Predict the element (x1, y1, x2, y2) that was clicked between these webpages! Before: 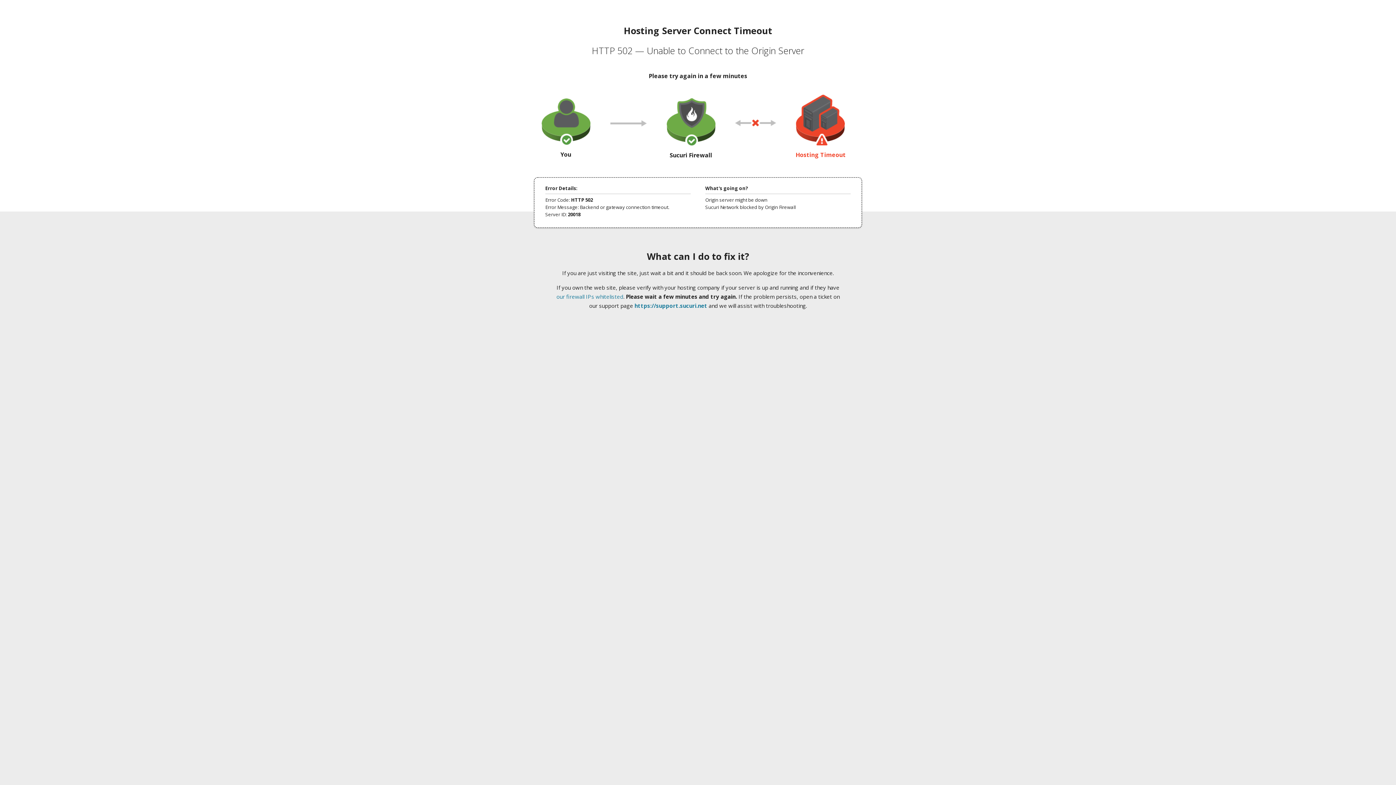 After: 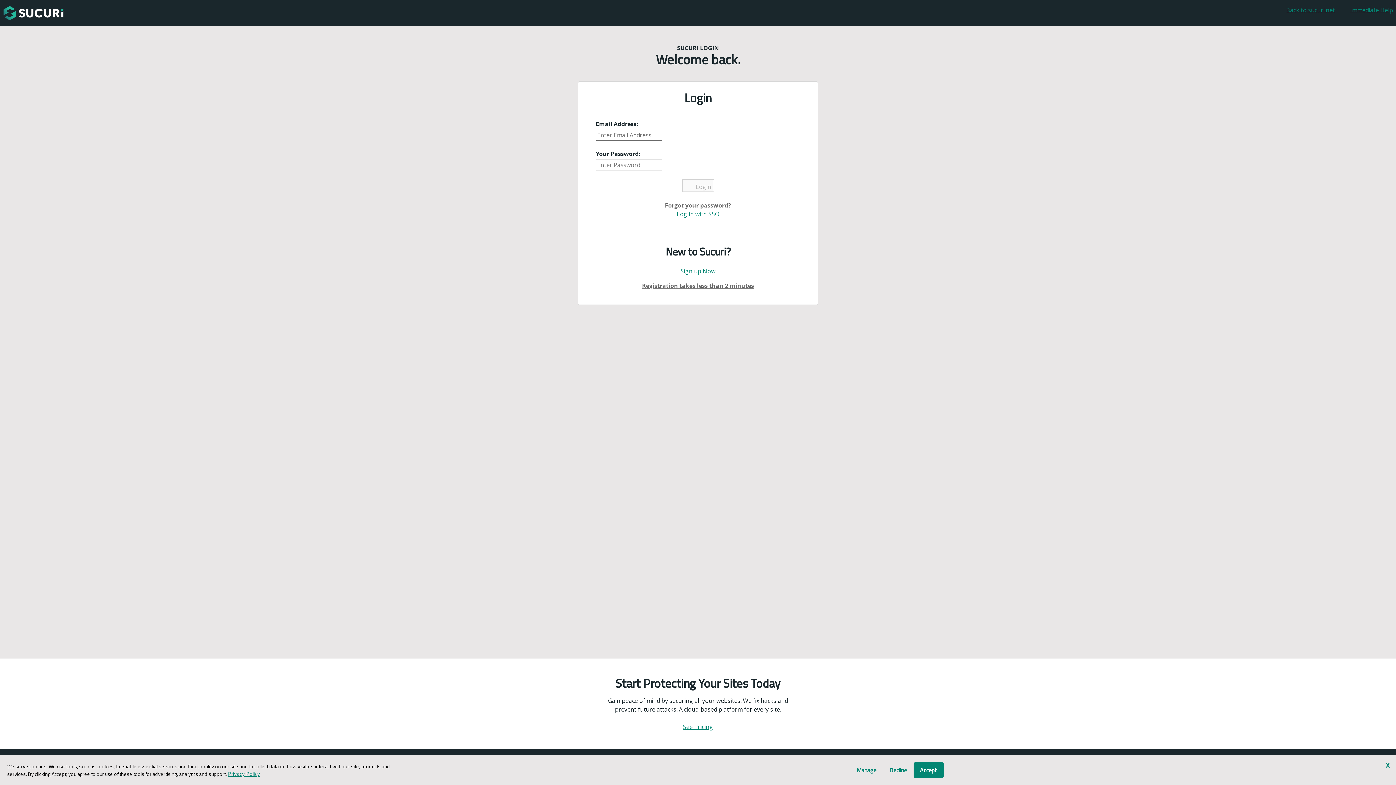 Action: label: https://support.sucuri.net bbox: (634, 302, 707, 309)